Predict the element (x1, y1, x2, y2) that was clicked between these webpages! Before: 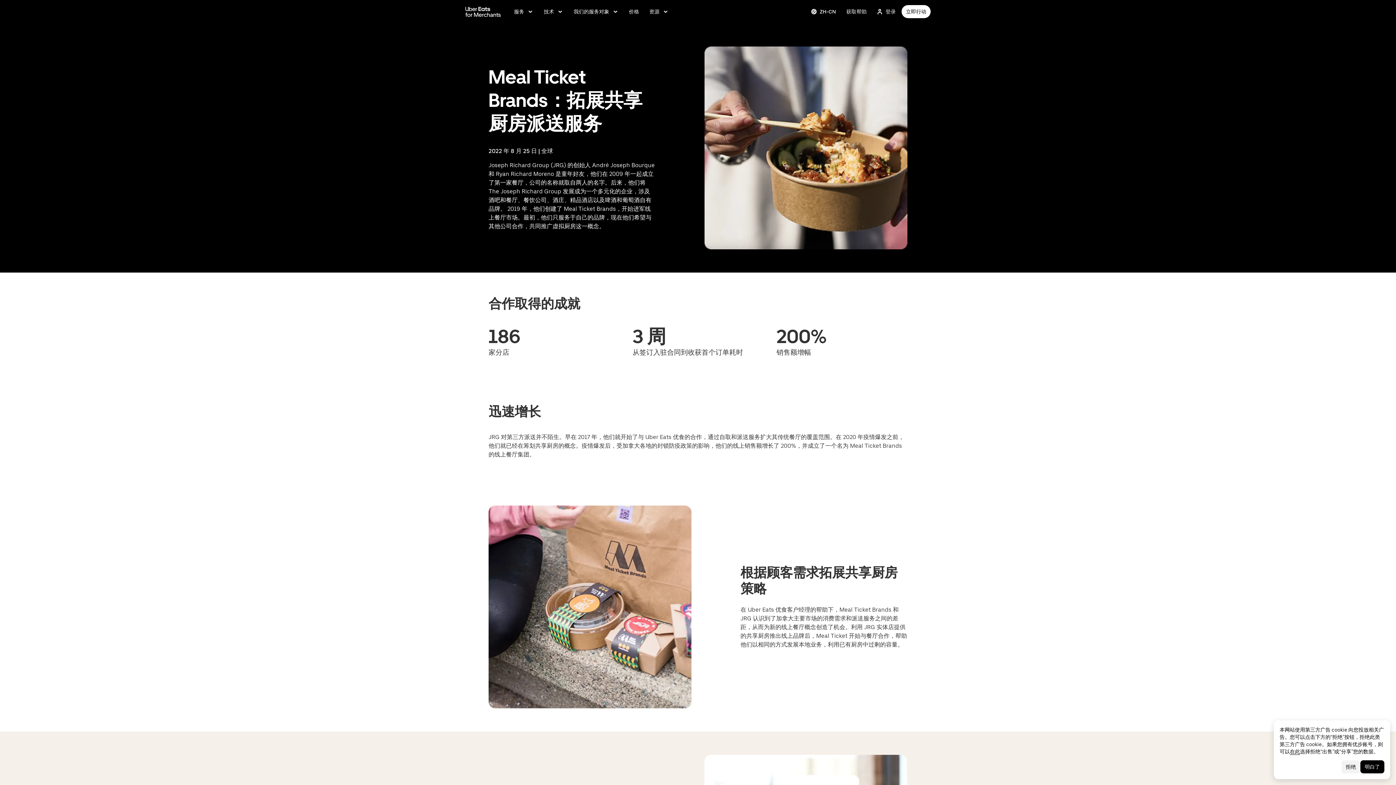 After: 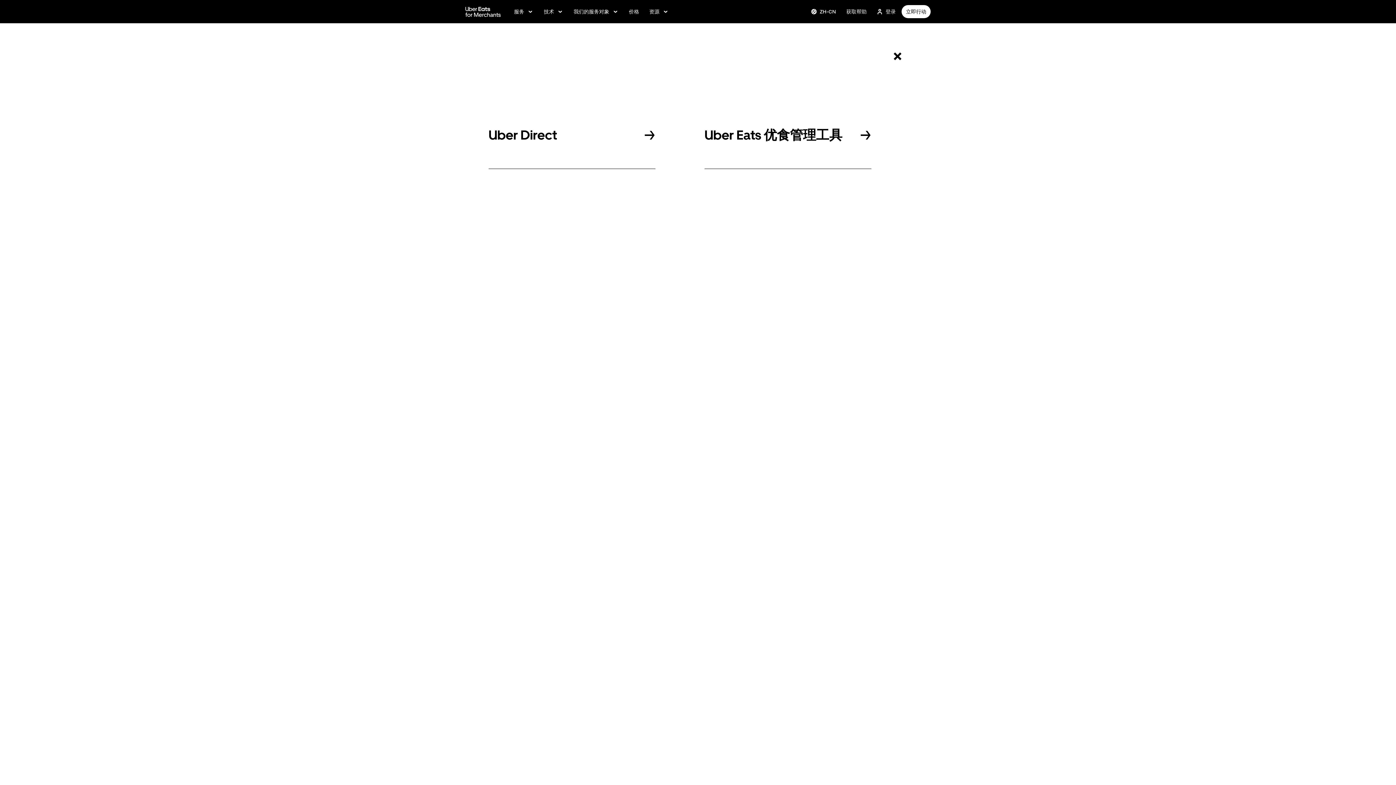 Action: bbox: (872, 5, 900, 18) label: 登录